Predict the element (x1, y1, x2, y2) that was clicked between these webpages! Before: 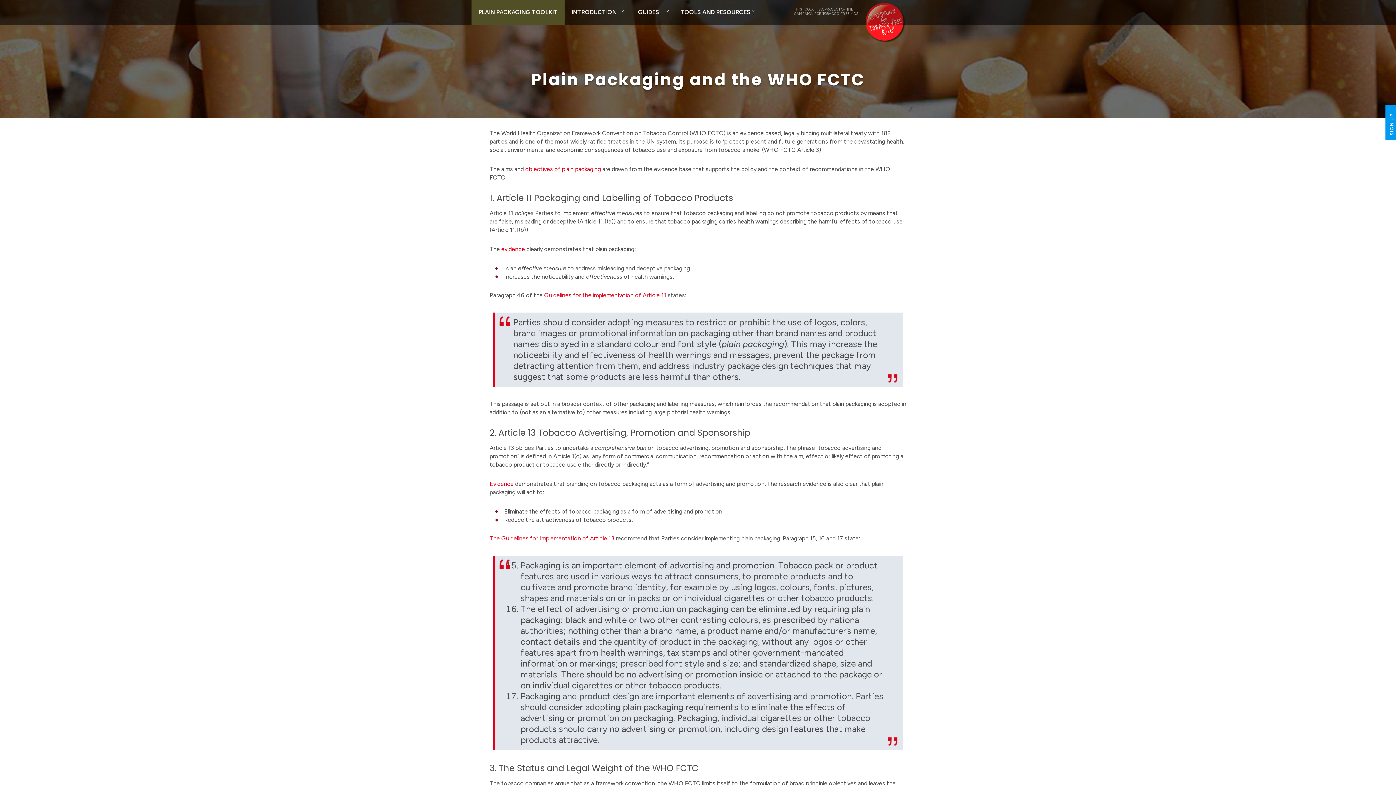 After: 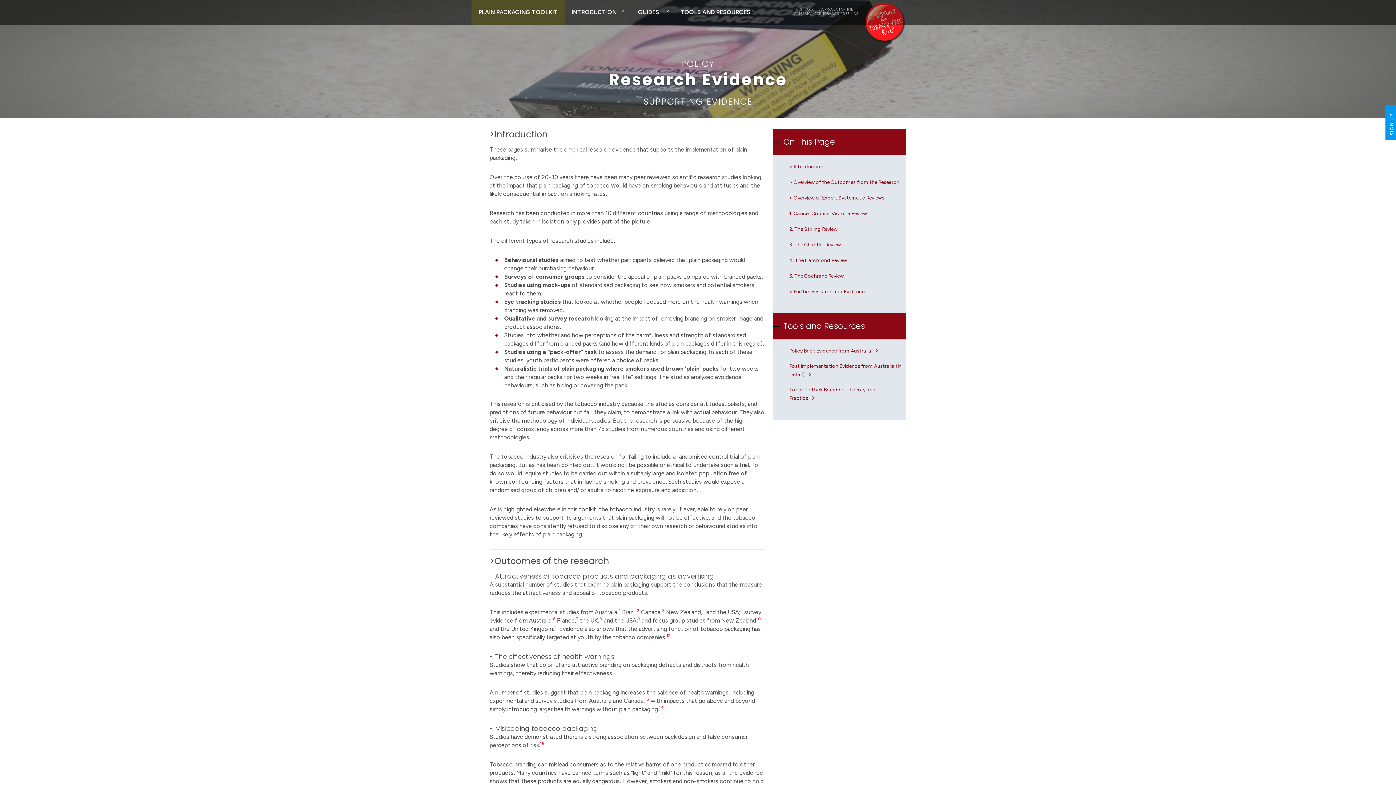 Action: label: evidence bbox: (501, 245, 525, 252)